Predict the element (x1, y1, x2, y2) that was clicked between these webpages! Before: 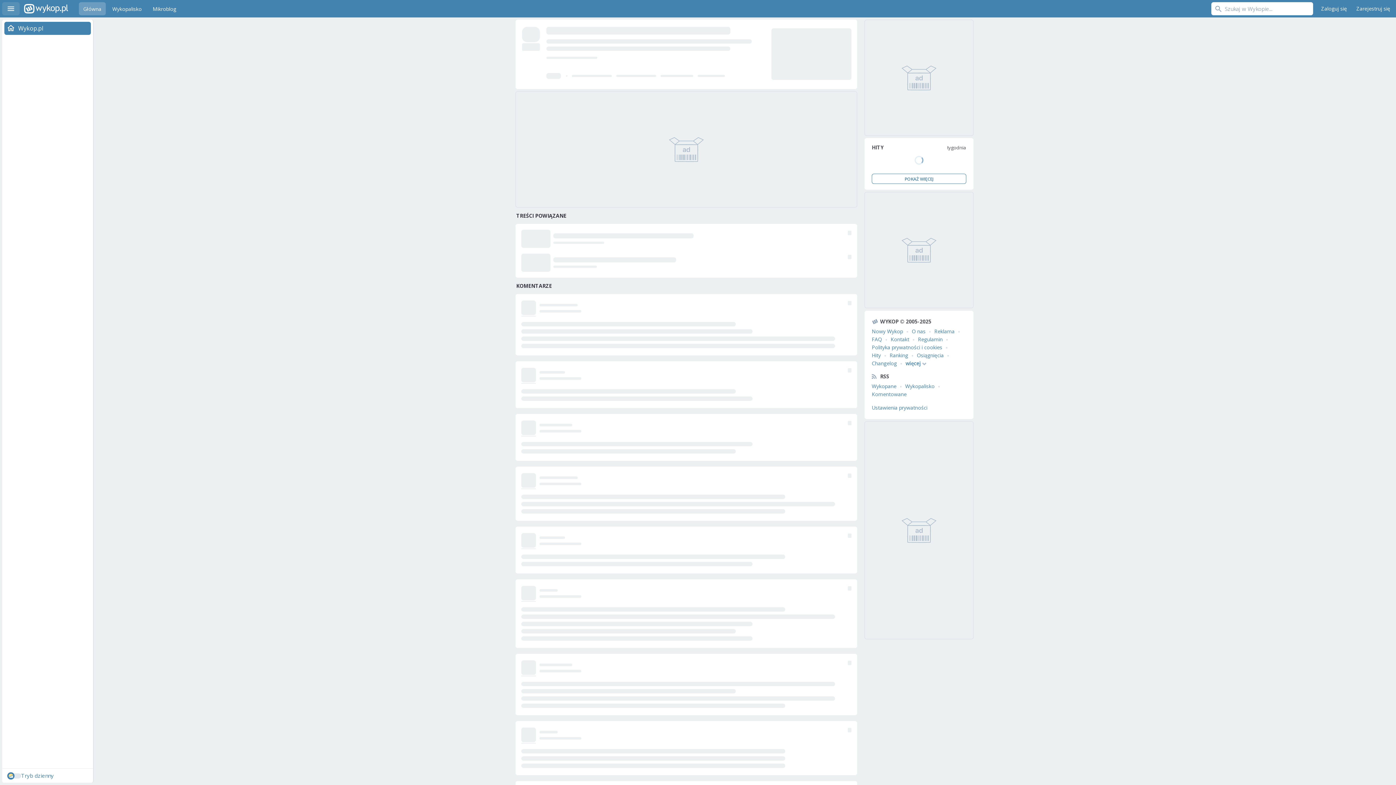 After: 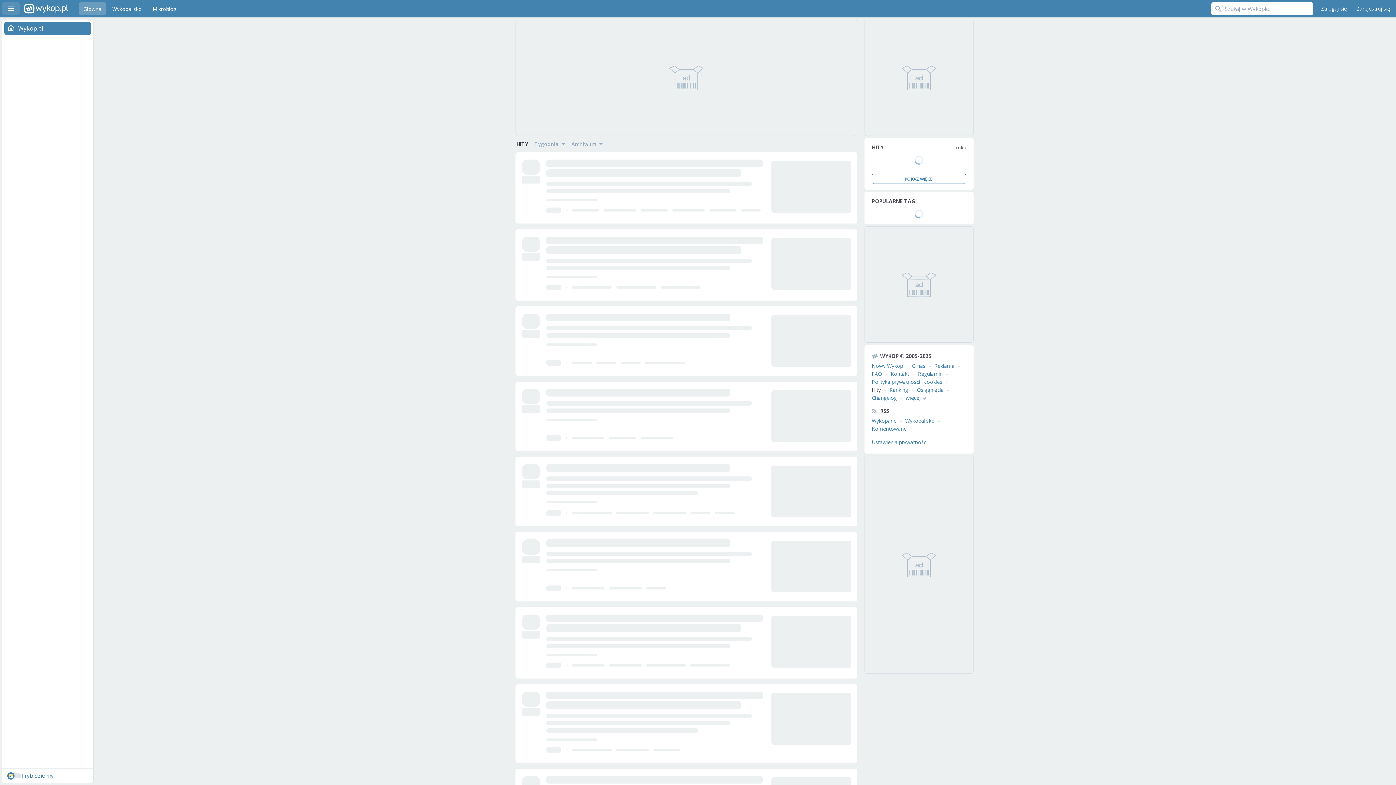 Action: bbox: (872, 352, 881, 358) label: Hity